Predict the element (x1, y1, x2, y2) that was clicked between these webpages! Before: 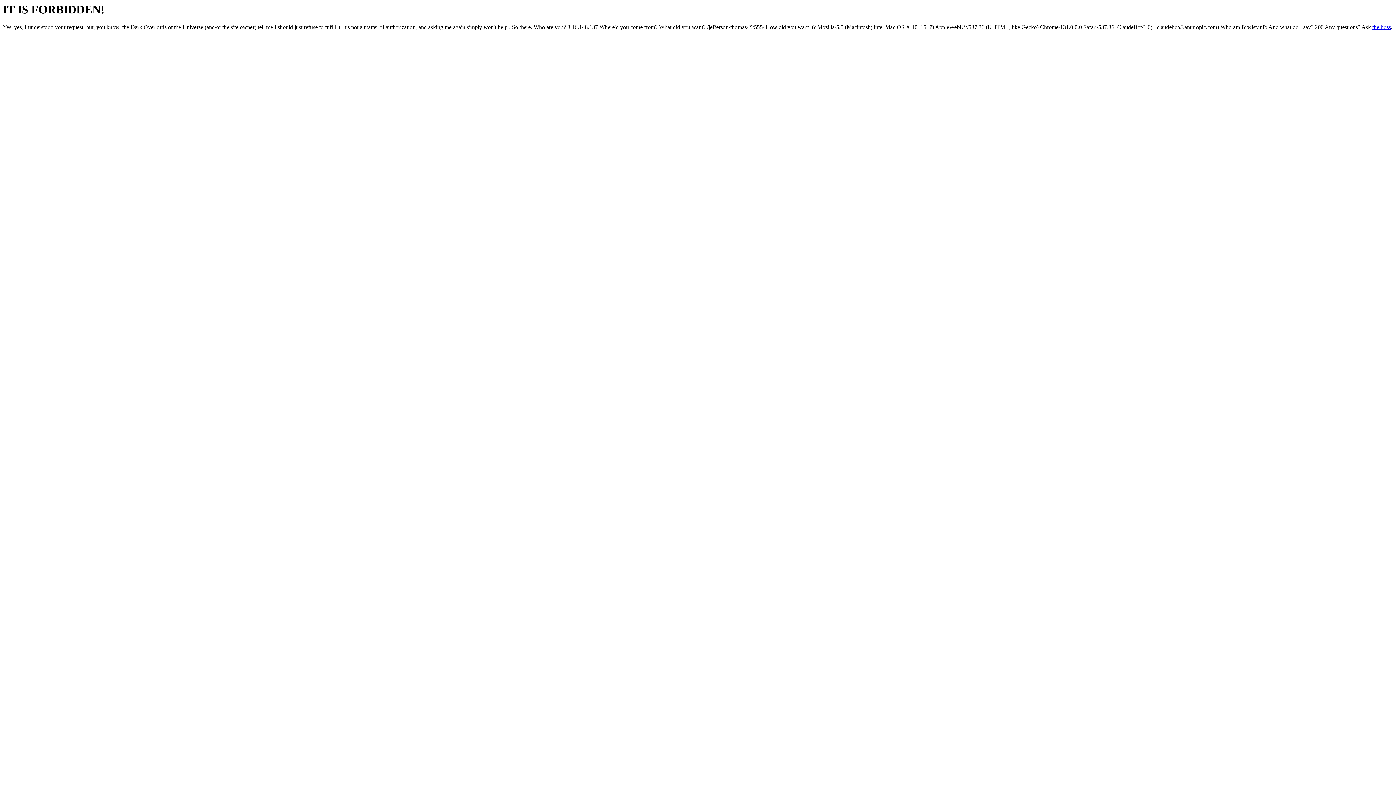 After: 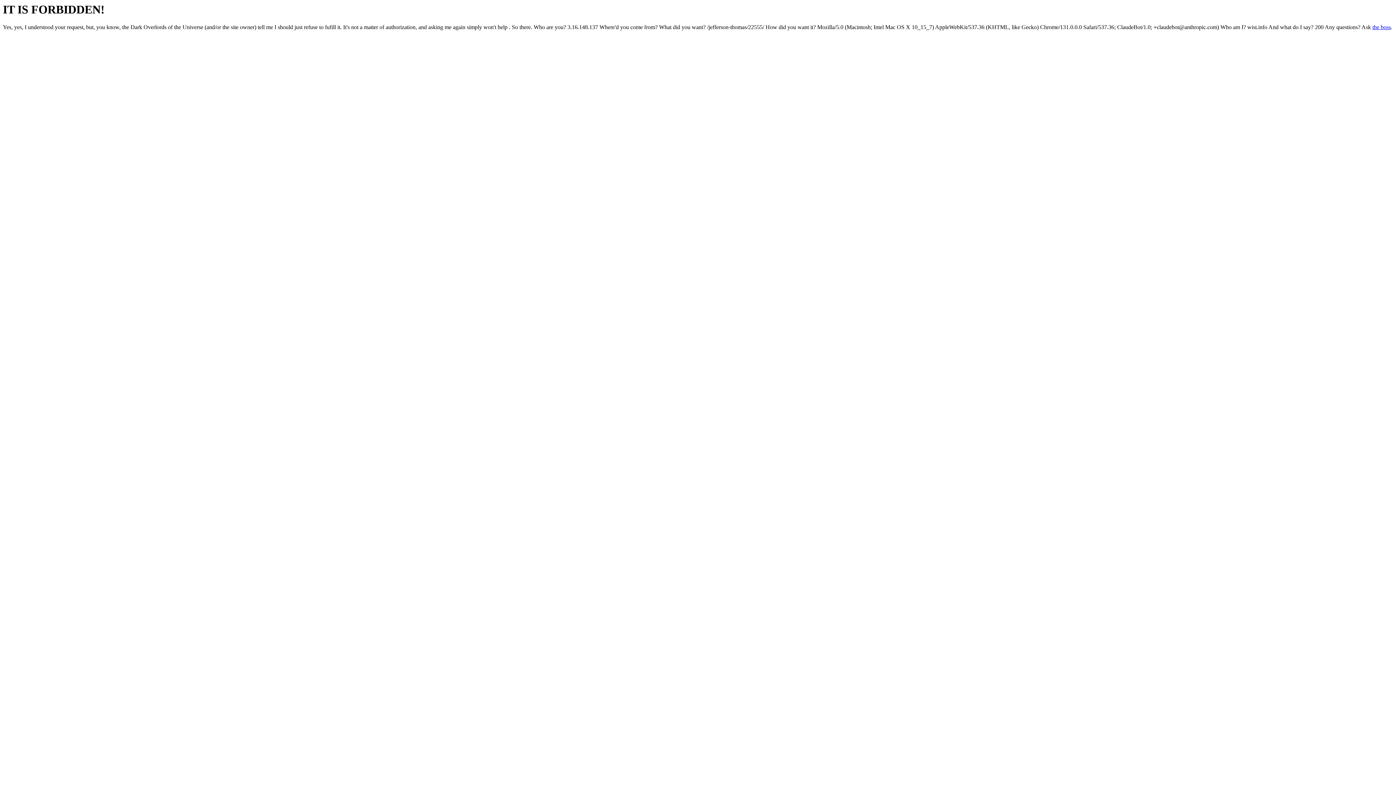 Action: bbox: (1372, 24, 1391, 30) label: the boss